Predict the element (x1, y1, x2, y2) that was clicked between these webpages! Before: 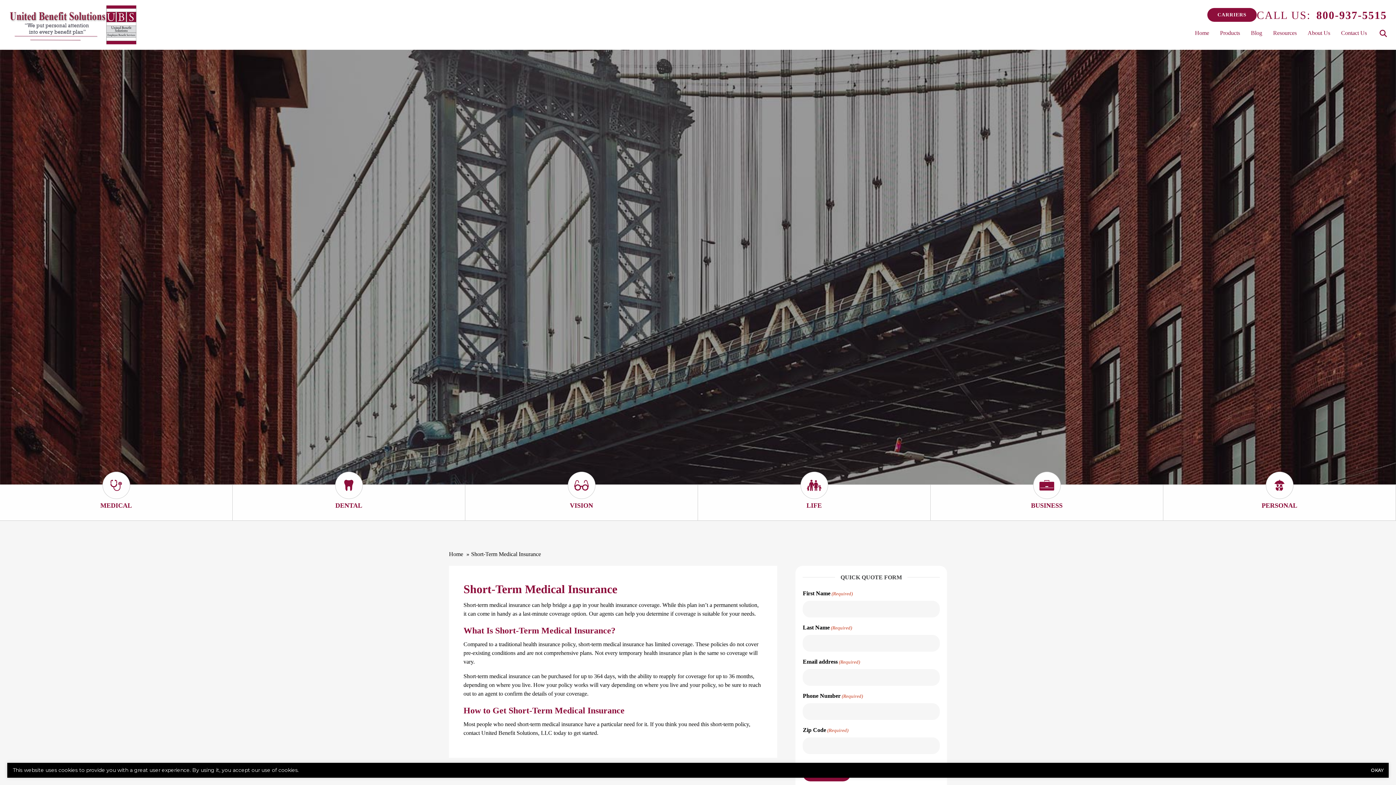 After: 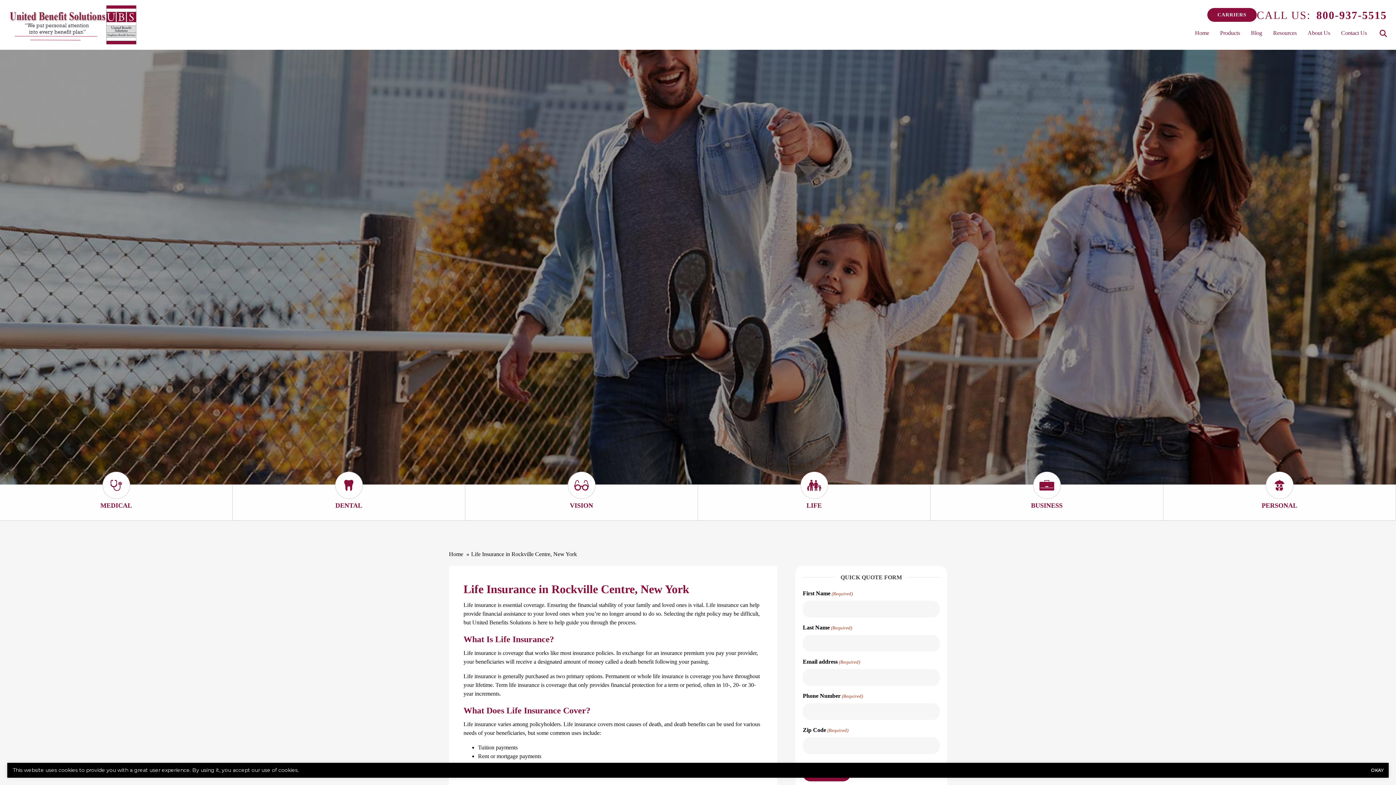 Action: label: Life Icon bbox: (800, 485, 828, 499)